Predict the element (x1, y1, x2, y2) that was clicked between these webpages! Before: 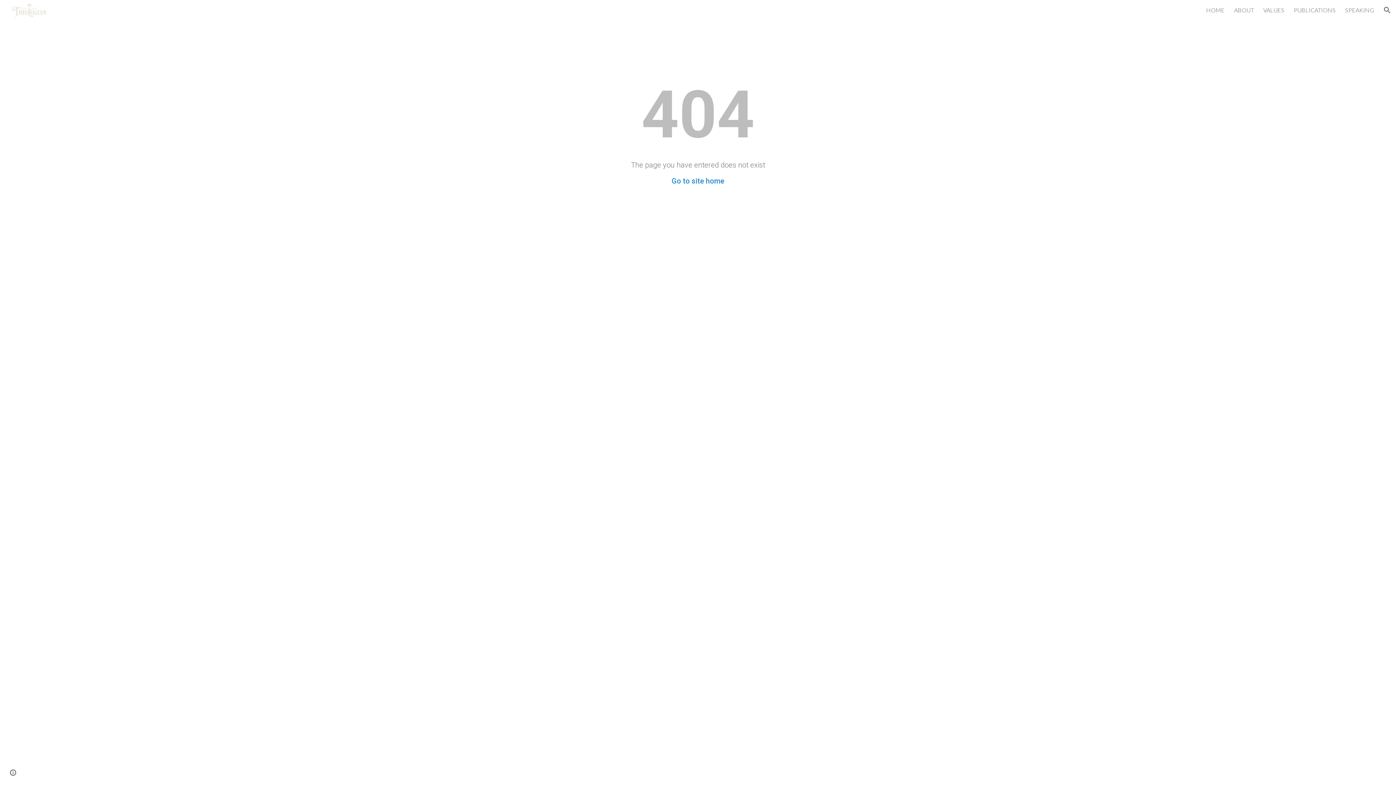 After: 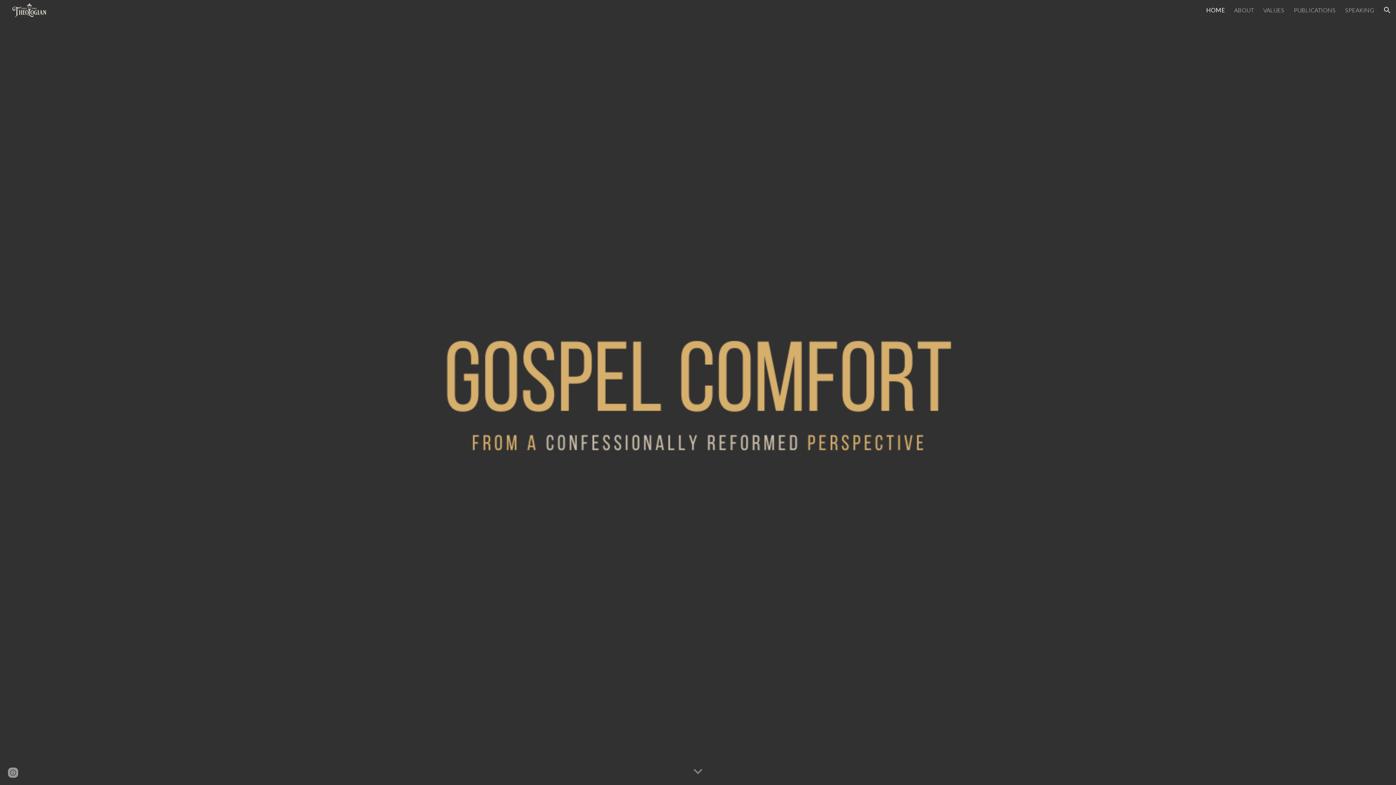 Action: bbox: (5, 4, 49, 13)